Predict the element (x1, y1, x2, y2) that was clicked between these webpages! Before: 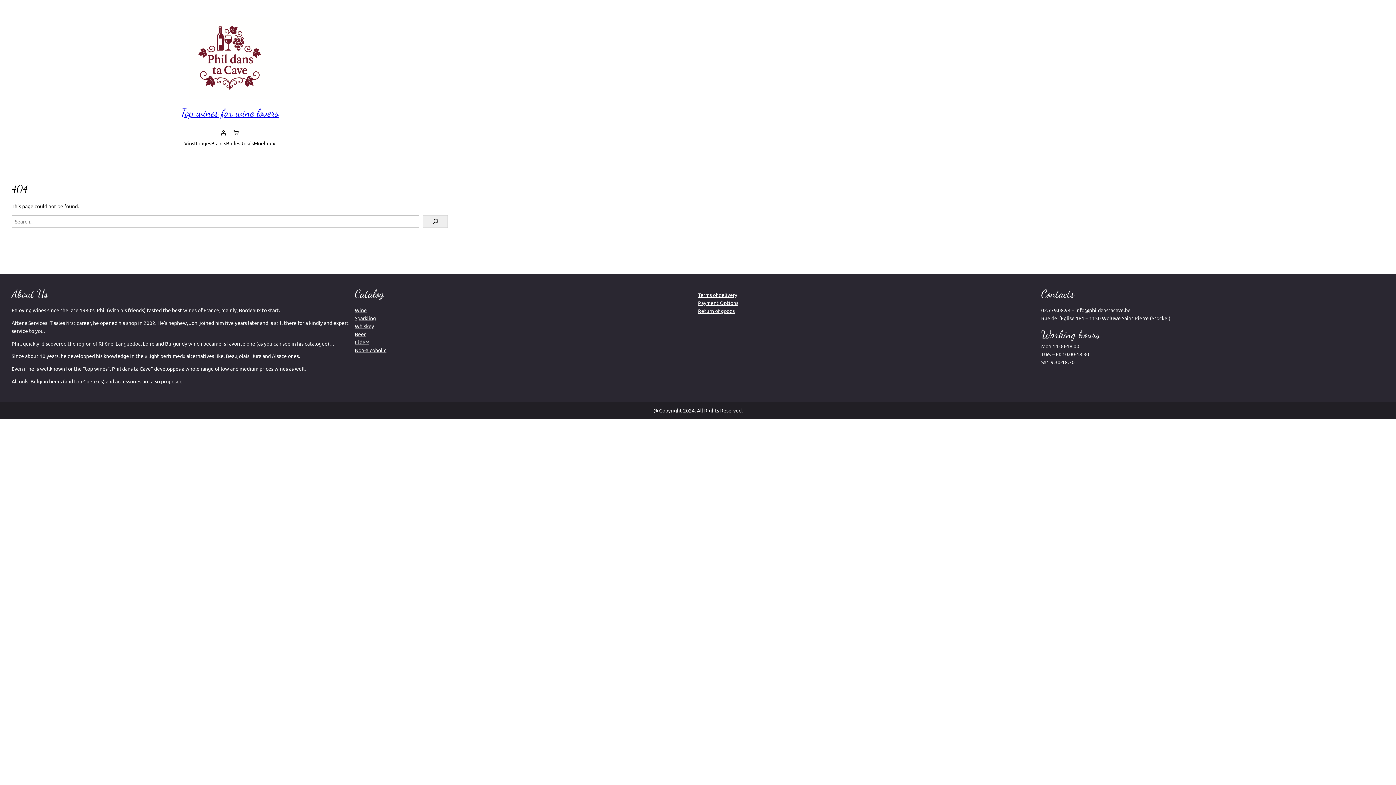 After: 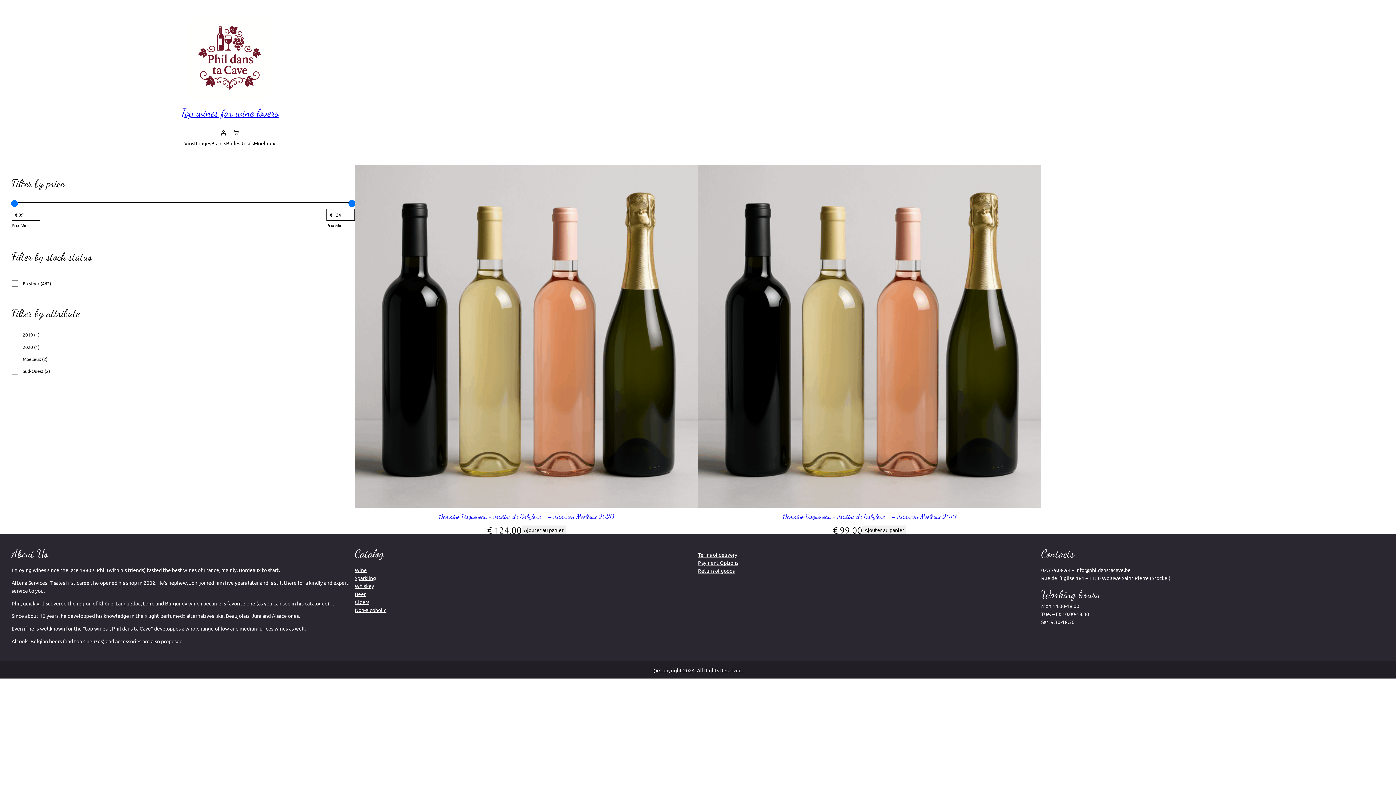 Action: bbox: (253, 139, 275, 147) label: Moelleux